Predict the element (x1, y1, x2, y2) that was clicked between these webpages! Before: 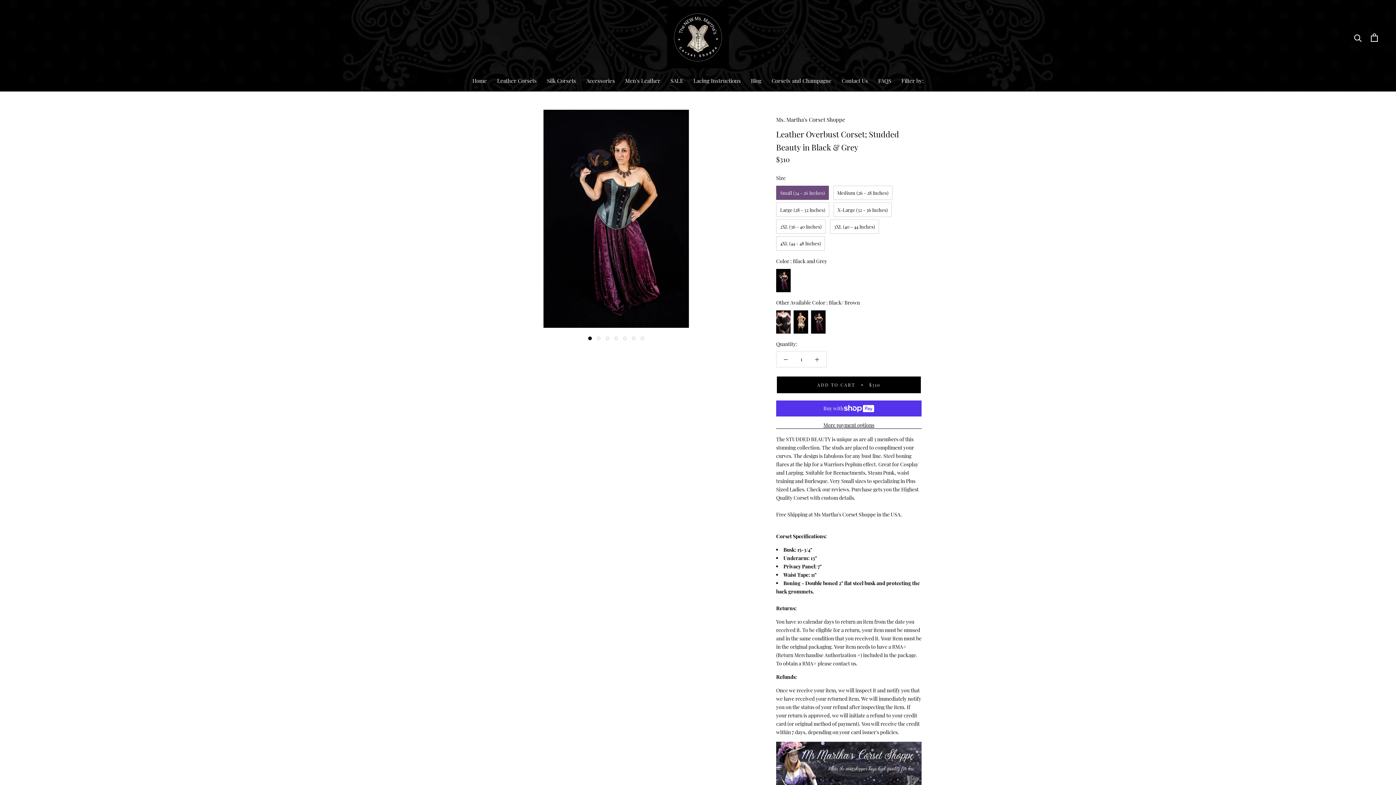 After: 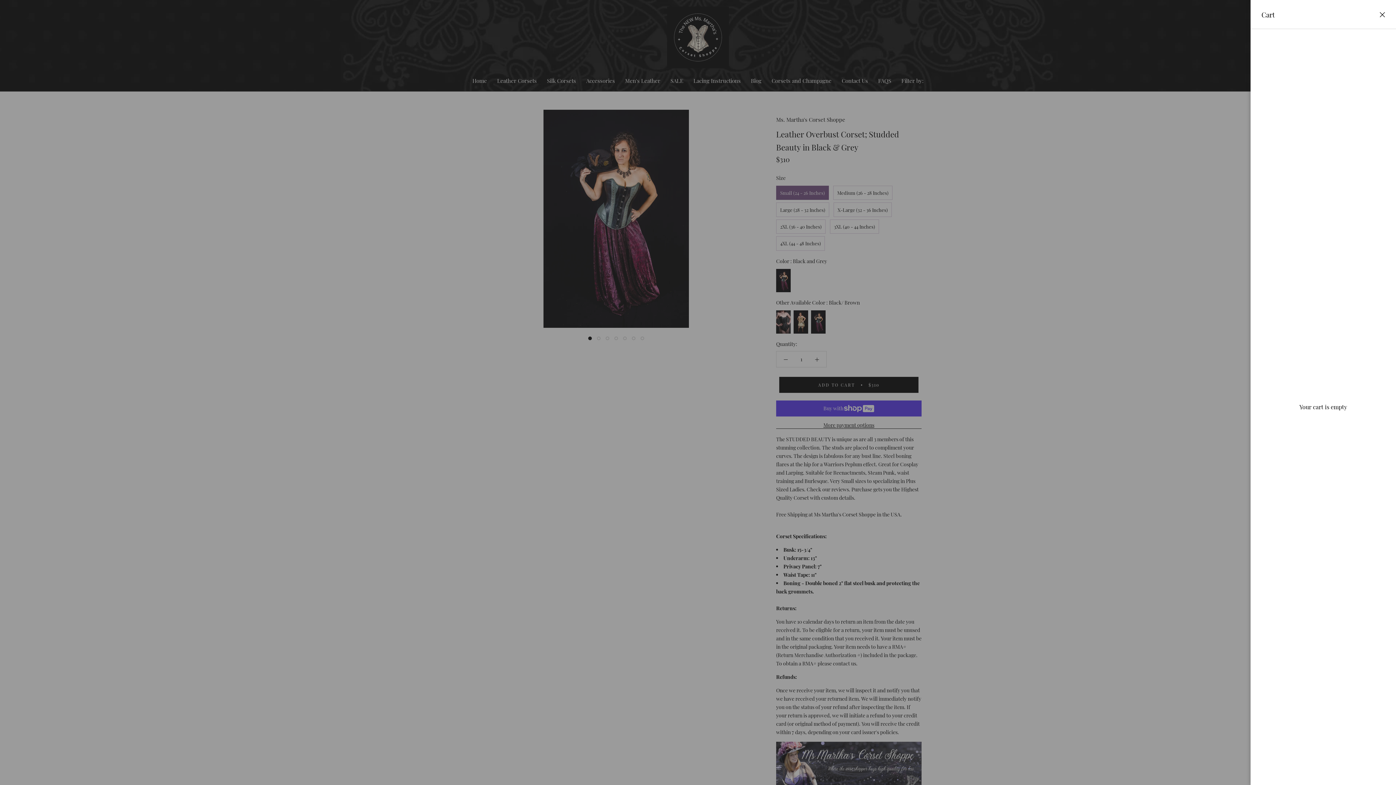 Action: label: Open cart bbox: (1371, 33, 1378, 41)